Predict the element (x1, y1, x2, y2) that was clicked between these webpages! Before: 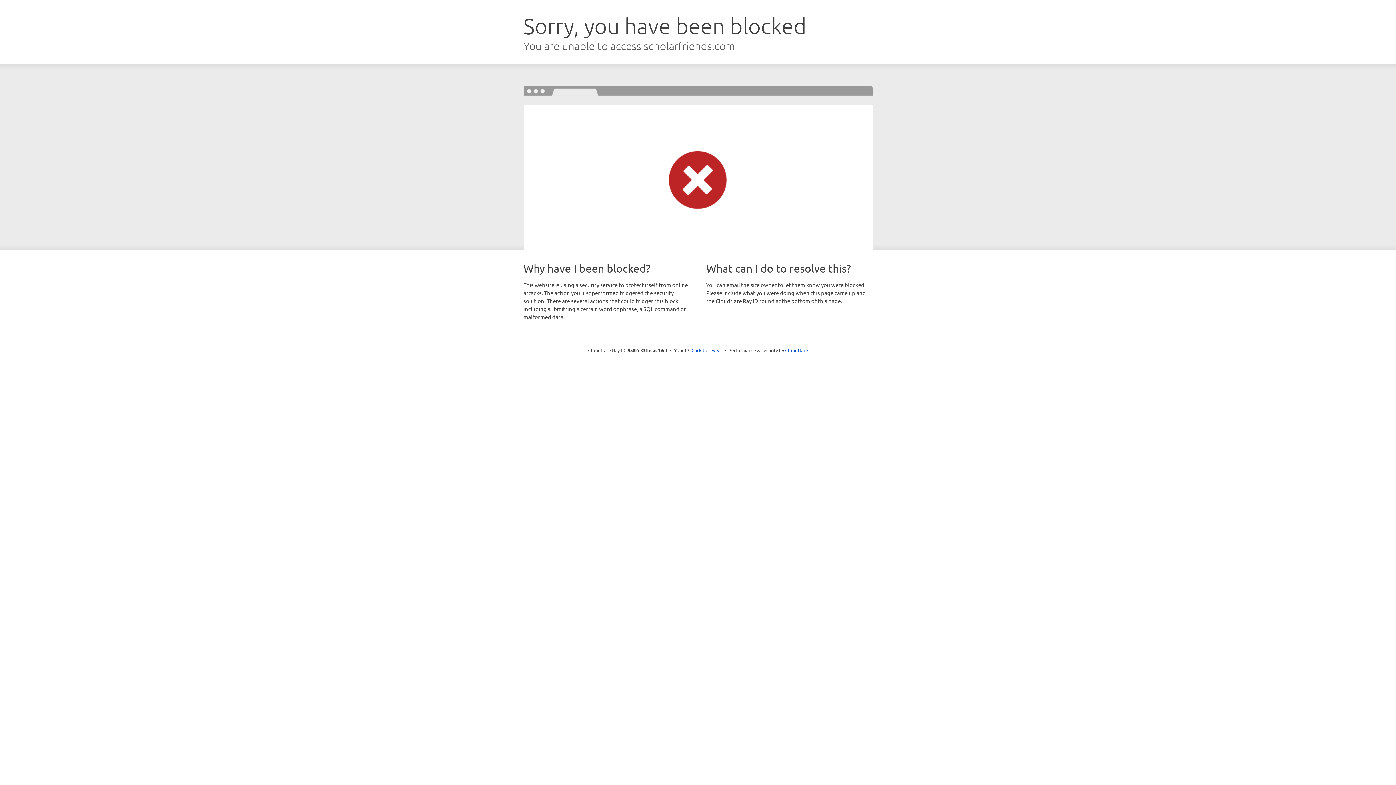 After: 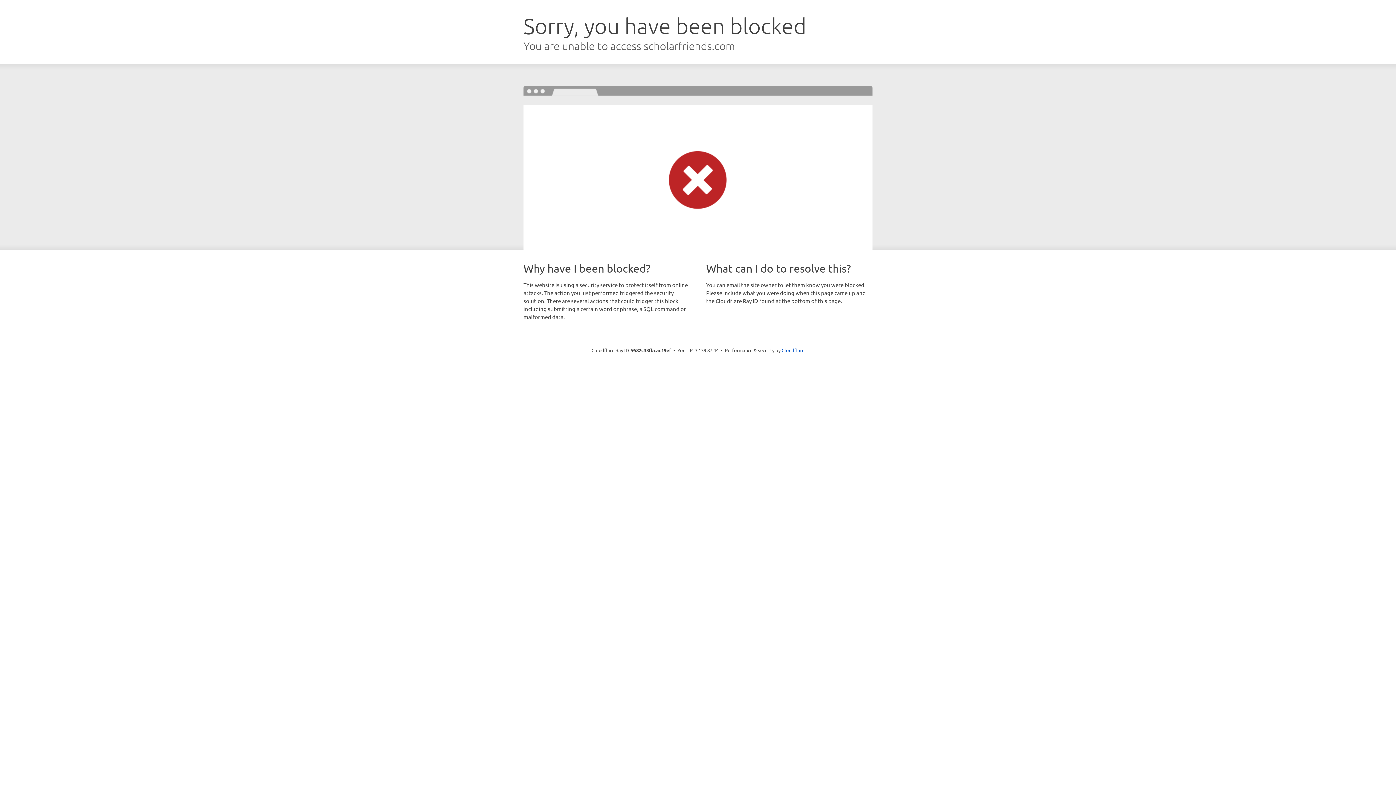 Action: label: Click to reveal bbox: (691, 346, 722, 353)